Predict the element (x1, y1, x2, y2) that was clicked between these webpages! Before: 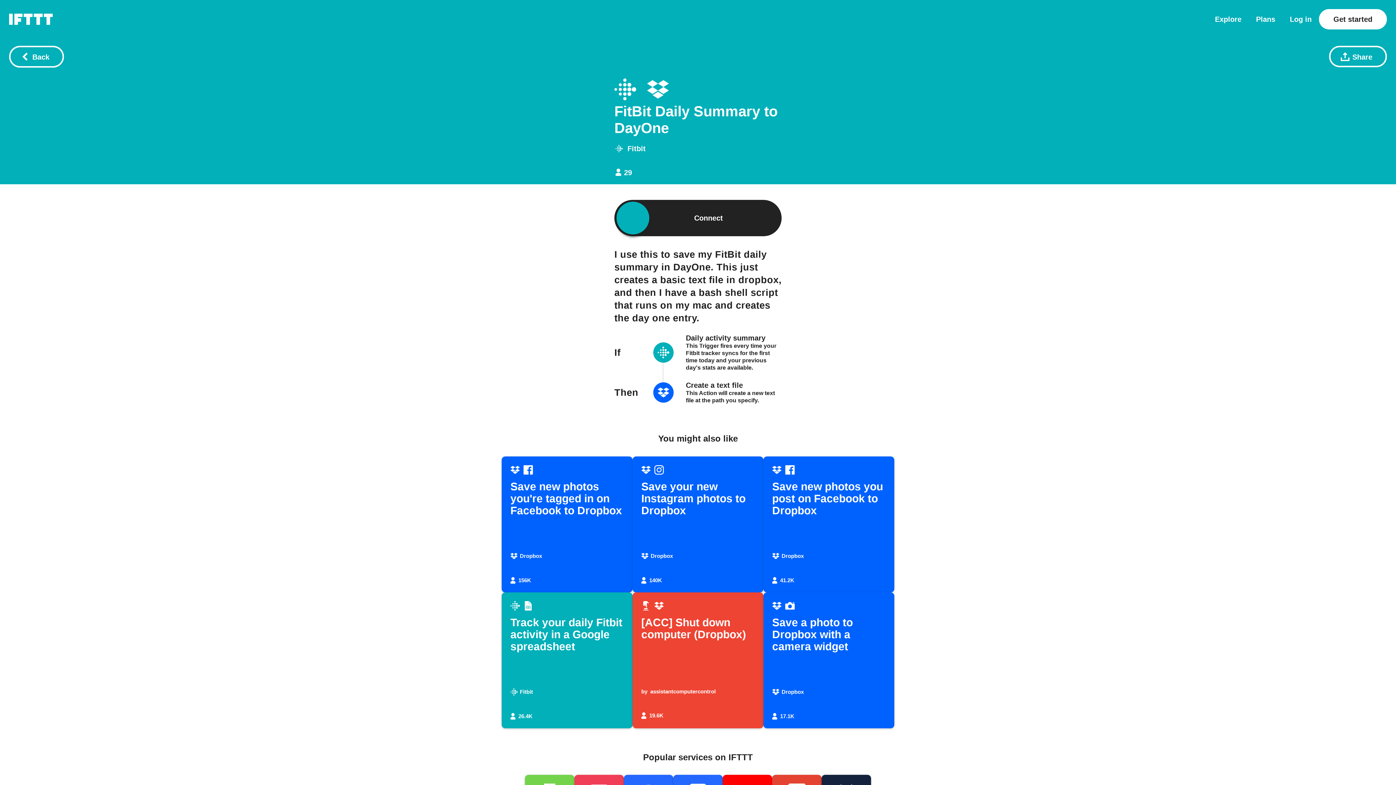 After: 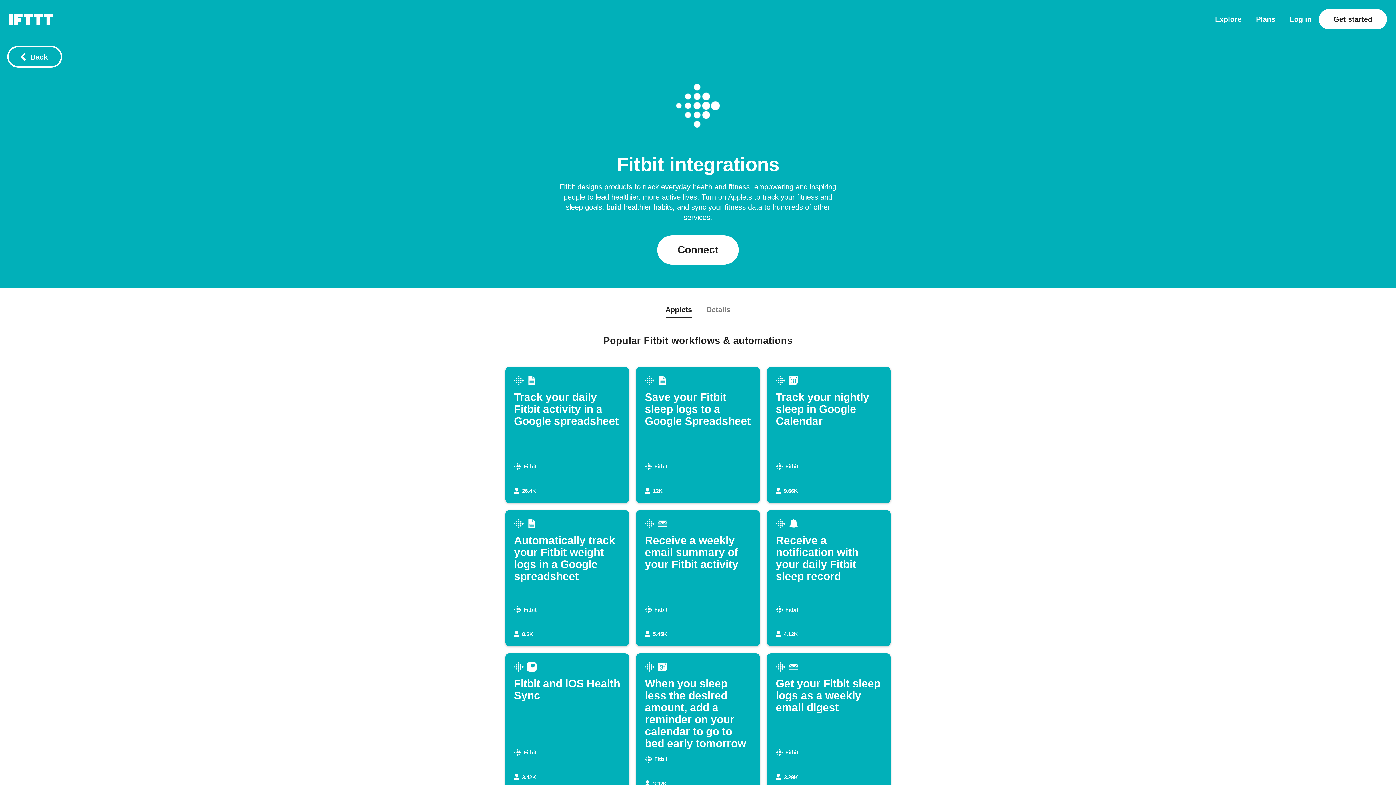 Action: bbox: (614, 78, 636, 102)